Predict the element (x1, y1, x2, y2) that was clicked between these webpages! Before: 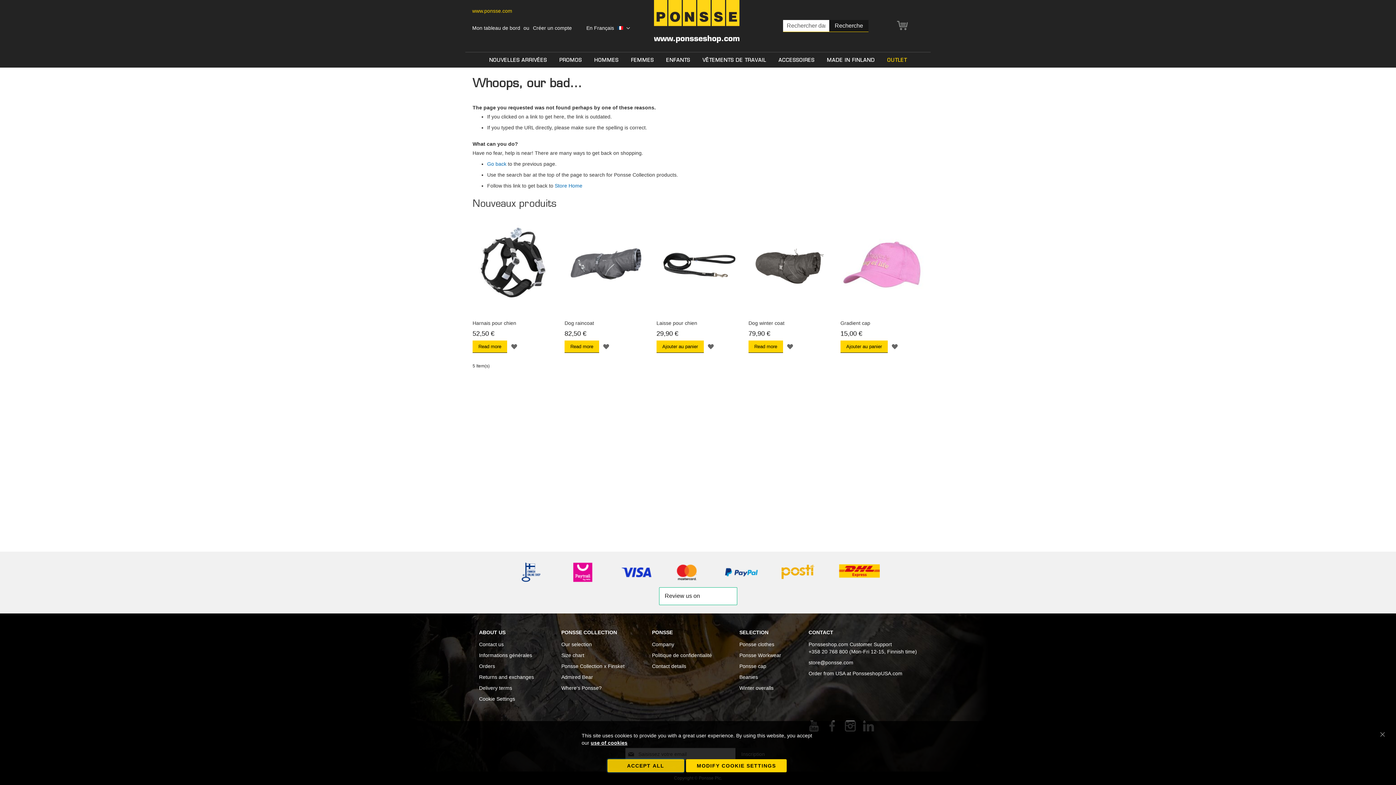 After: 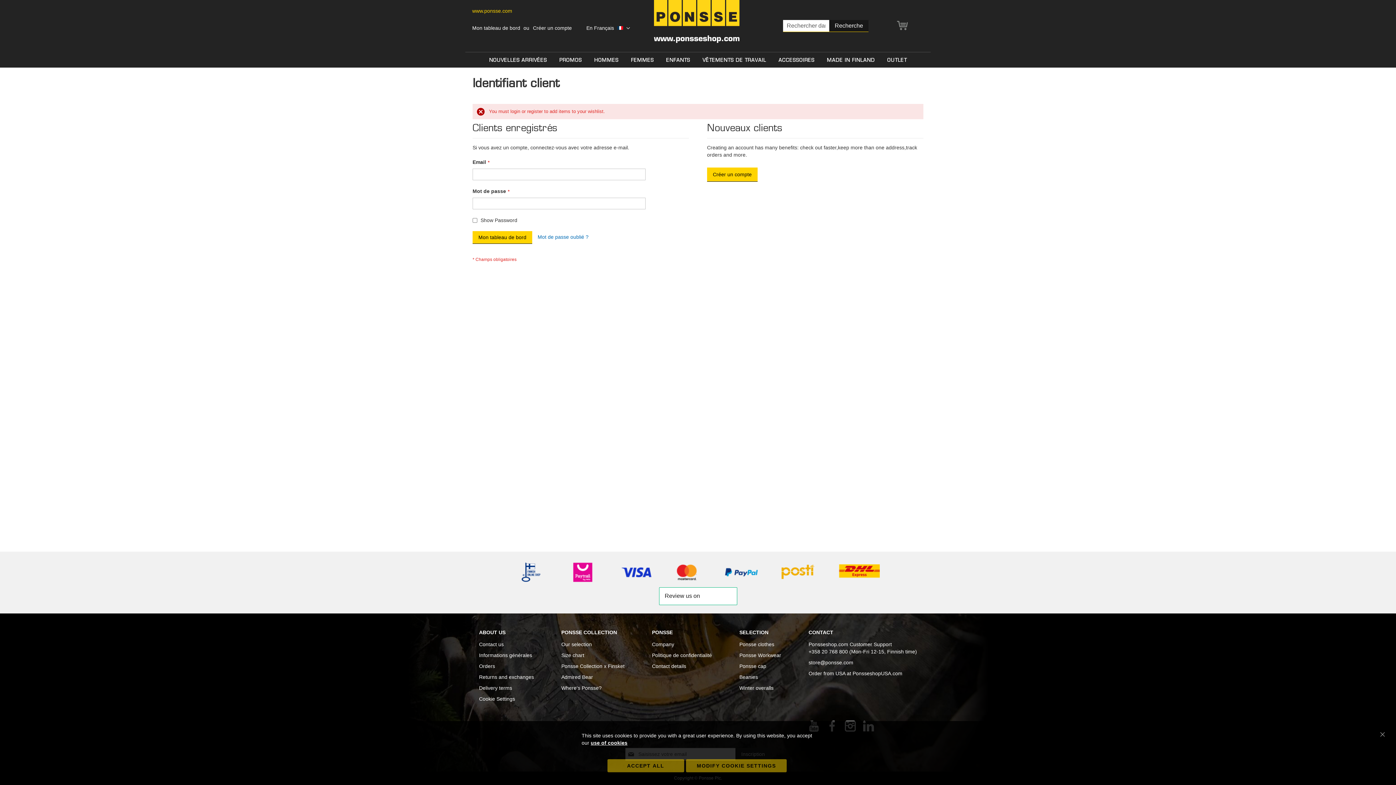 Action: label: AJOUTER À LA LISTE D'ENVIE bbox: (786, 342, 793, 350)